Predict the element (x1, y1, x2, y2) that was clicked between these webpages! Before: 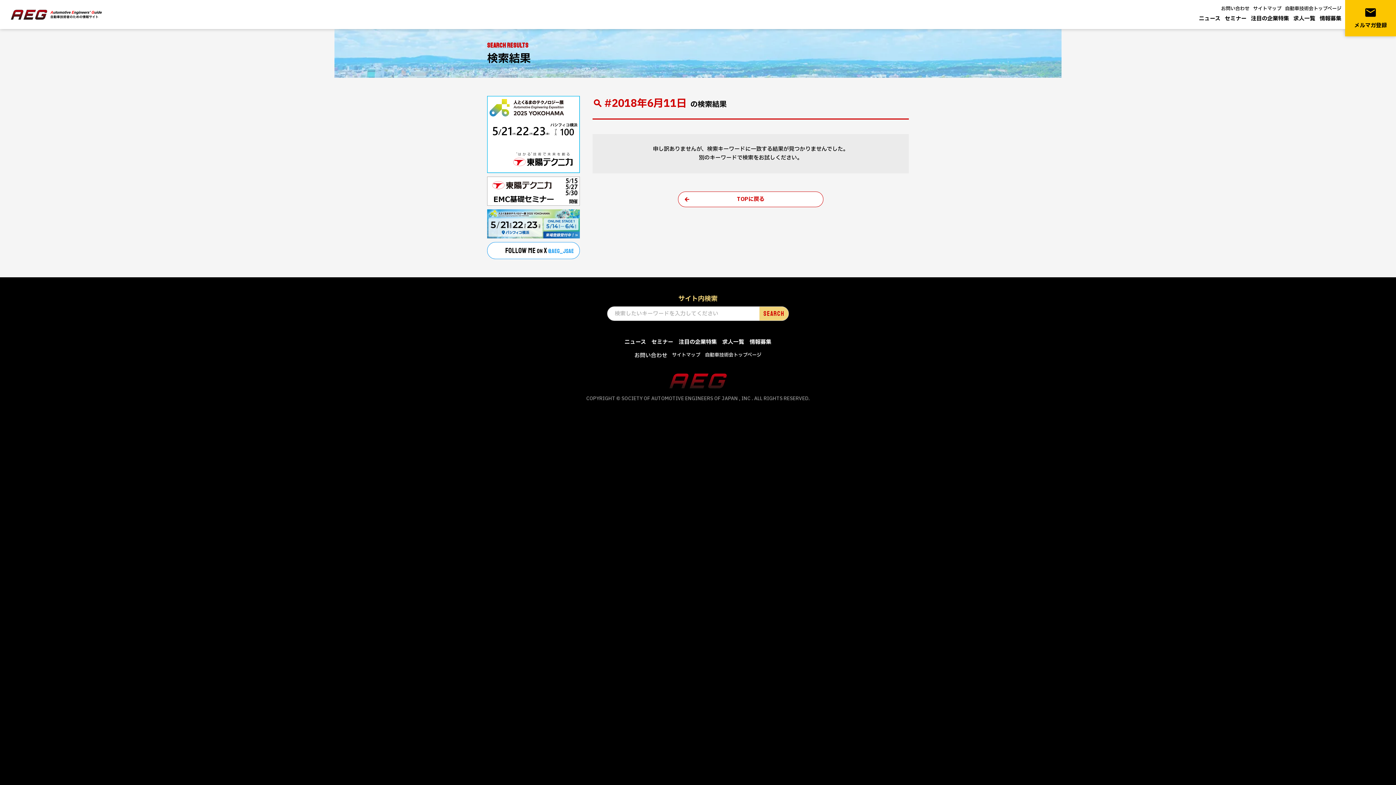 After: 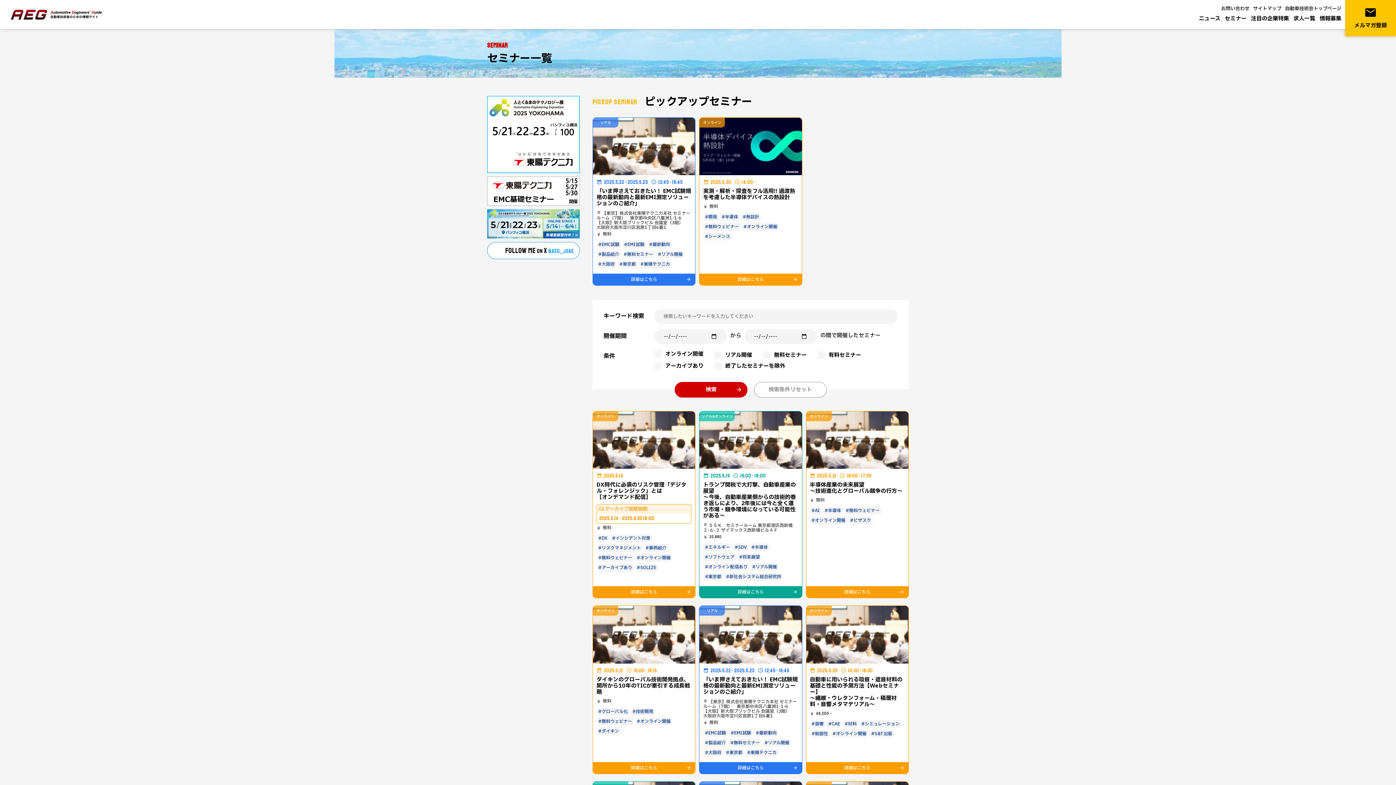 Action: label: セミナー bbox: (1225, 14, 1246, 22)